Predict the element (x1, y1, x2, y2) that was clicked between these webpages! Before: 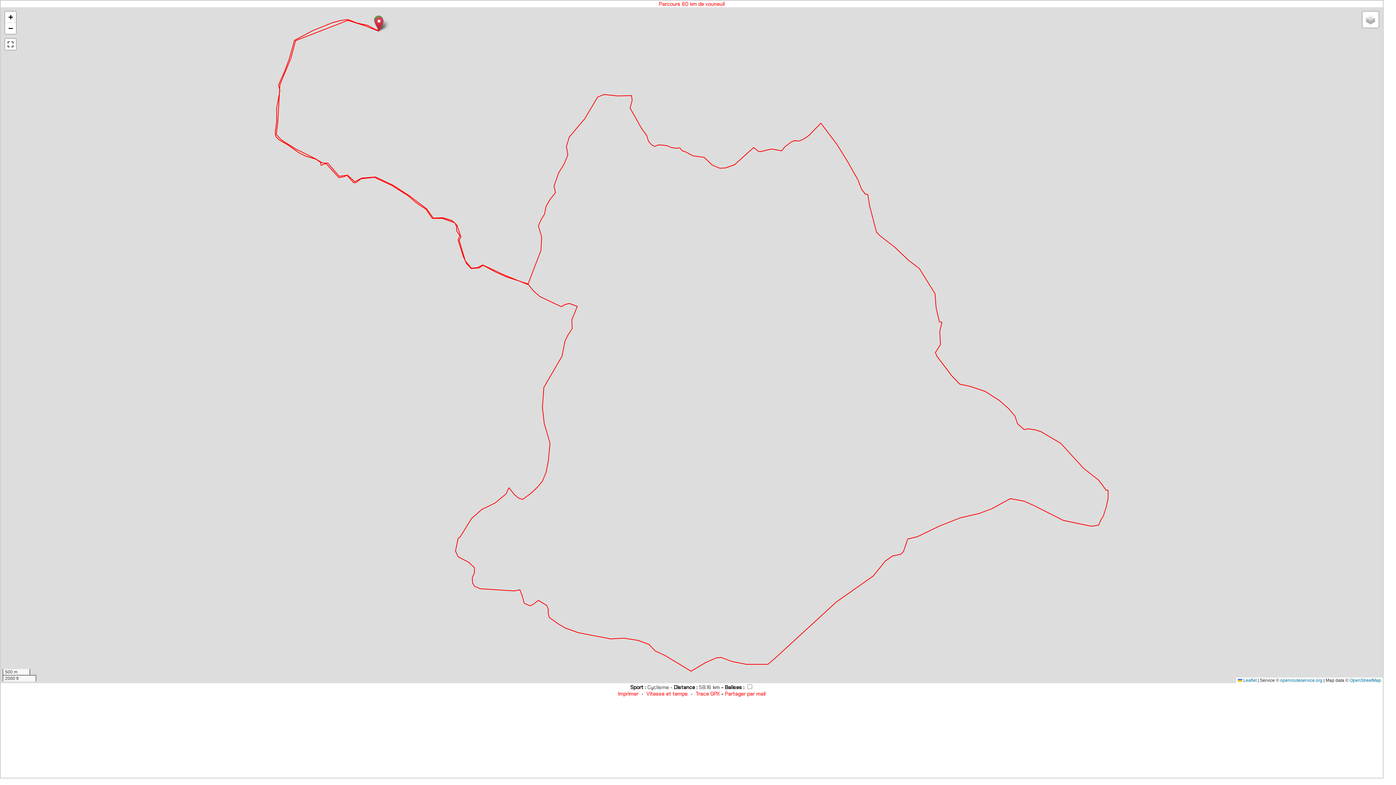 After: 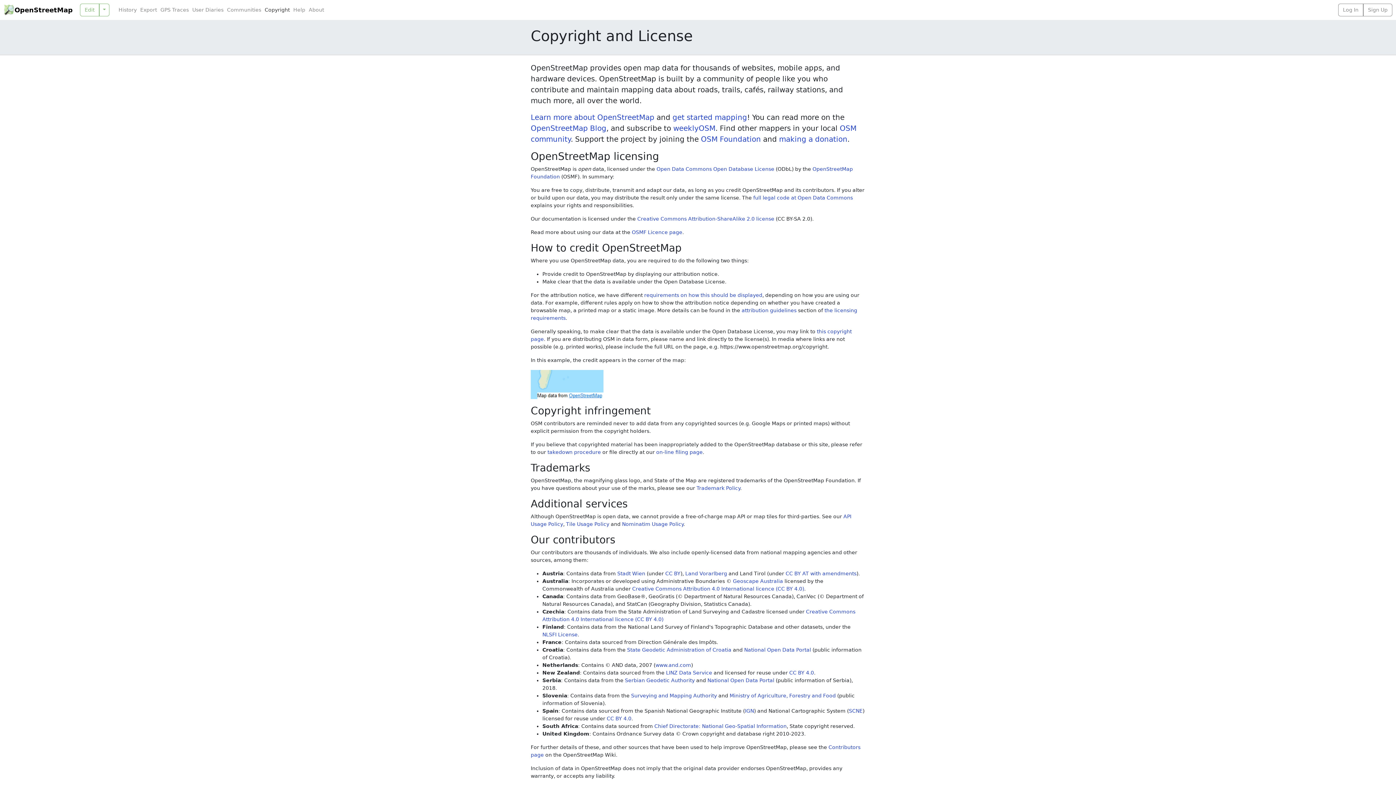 Action: label: OpenStreetMap bbox: (1350, 678, 1381, 683)